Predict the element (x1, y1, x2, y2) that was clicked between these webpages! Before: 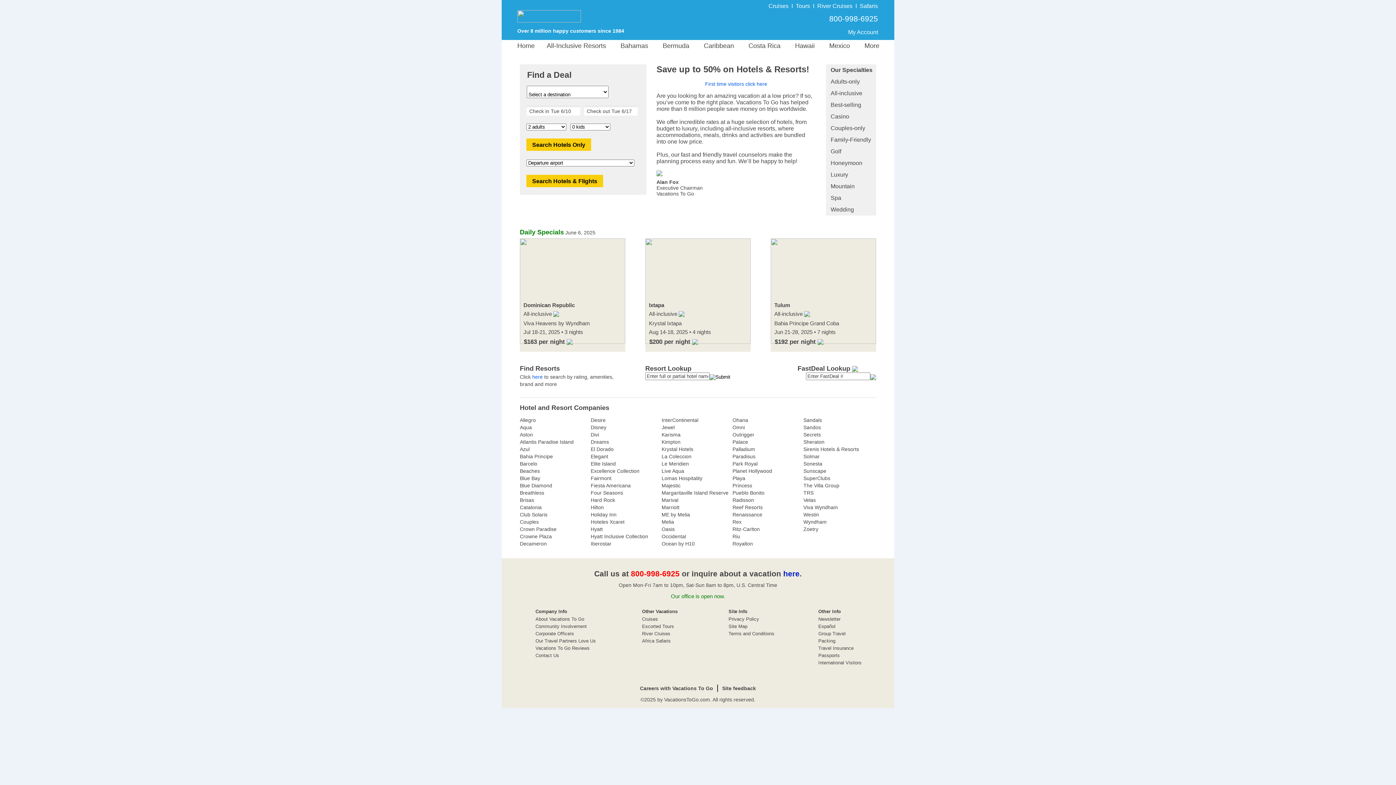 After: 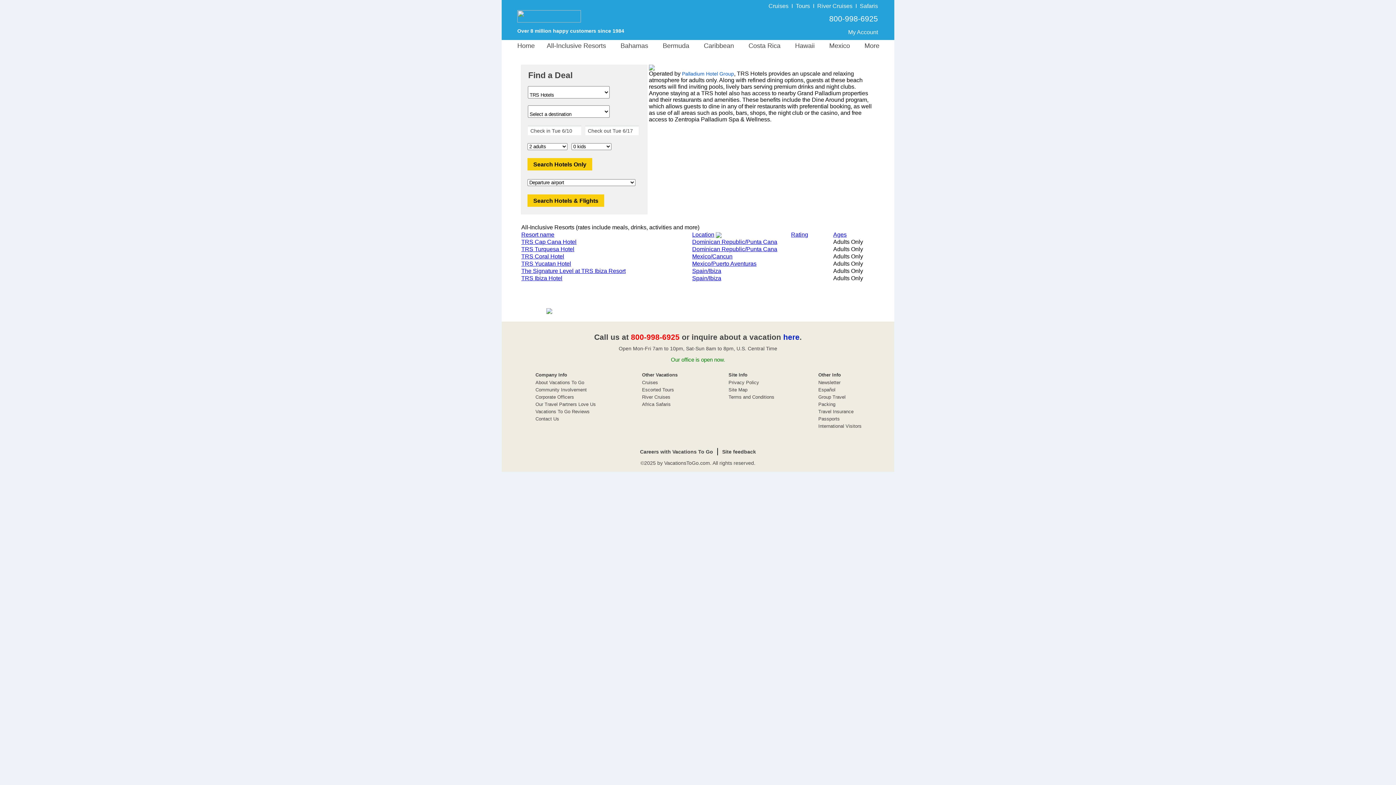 Action: bbox: (803, 490, 813, 496) label: TRS

